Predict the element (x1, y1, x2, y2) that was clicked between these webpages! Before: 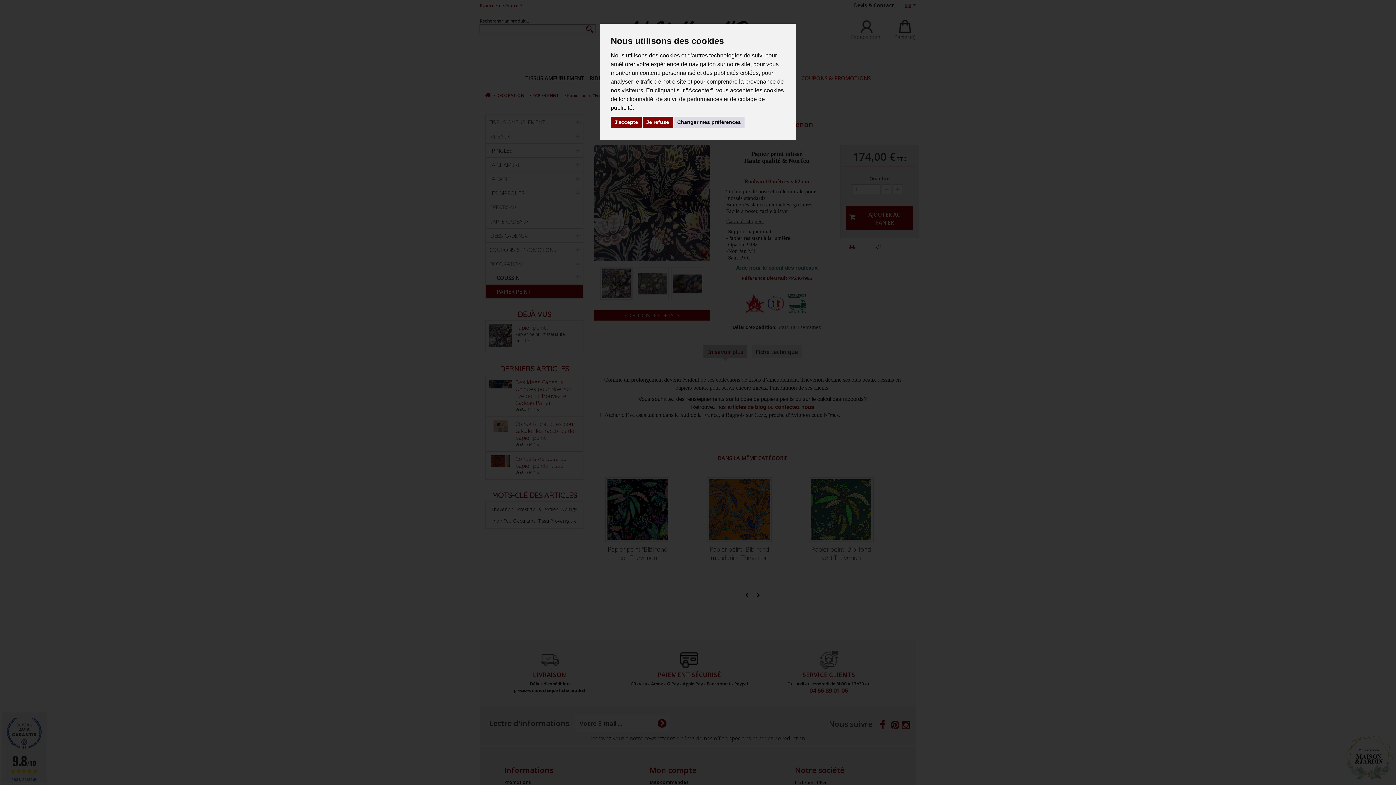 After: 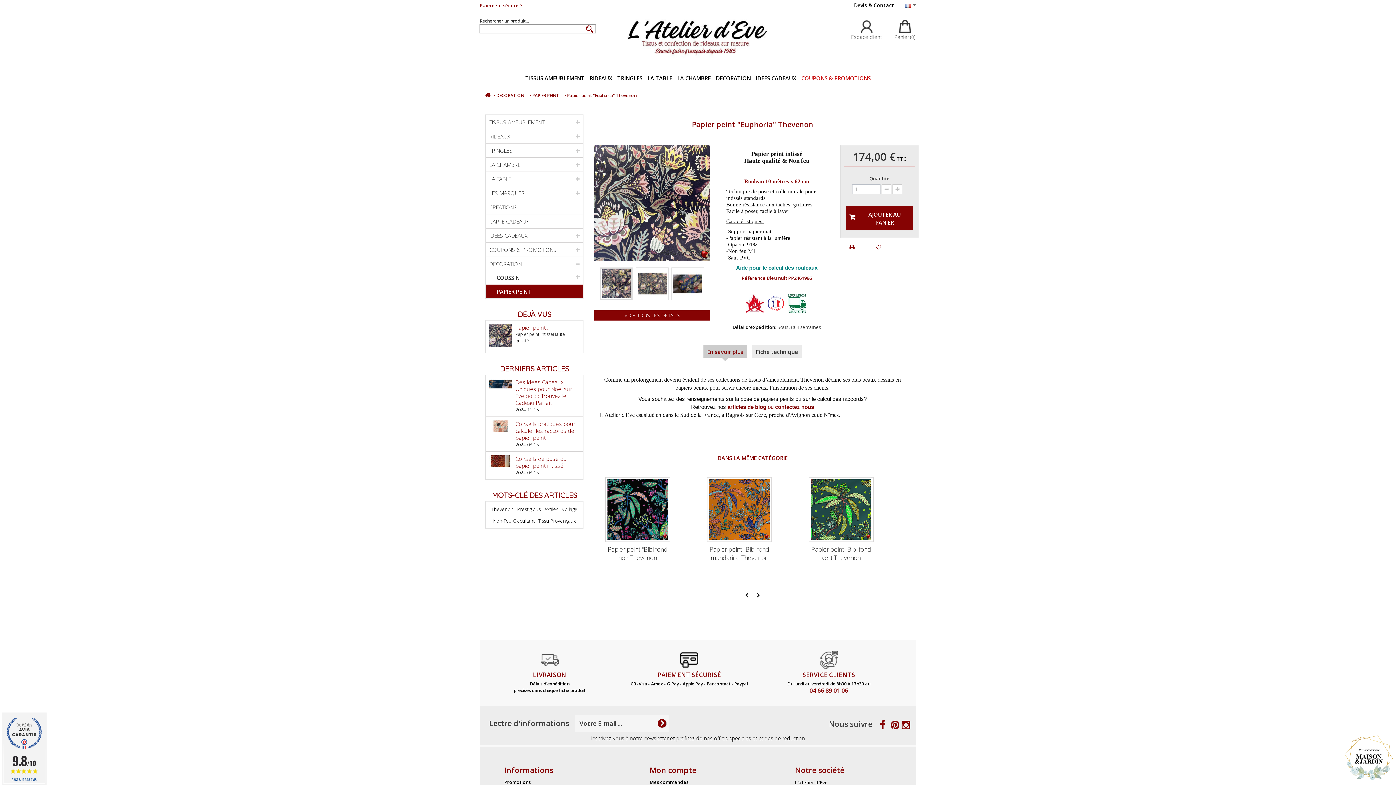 Action: bbox: (642, 116, 672, 128) label: Je refuse